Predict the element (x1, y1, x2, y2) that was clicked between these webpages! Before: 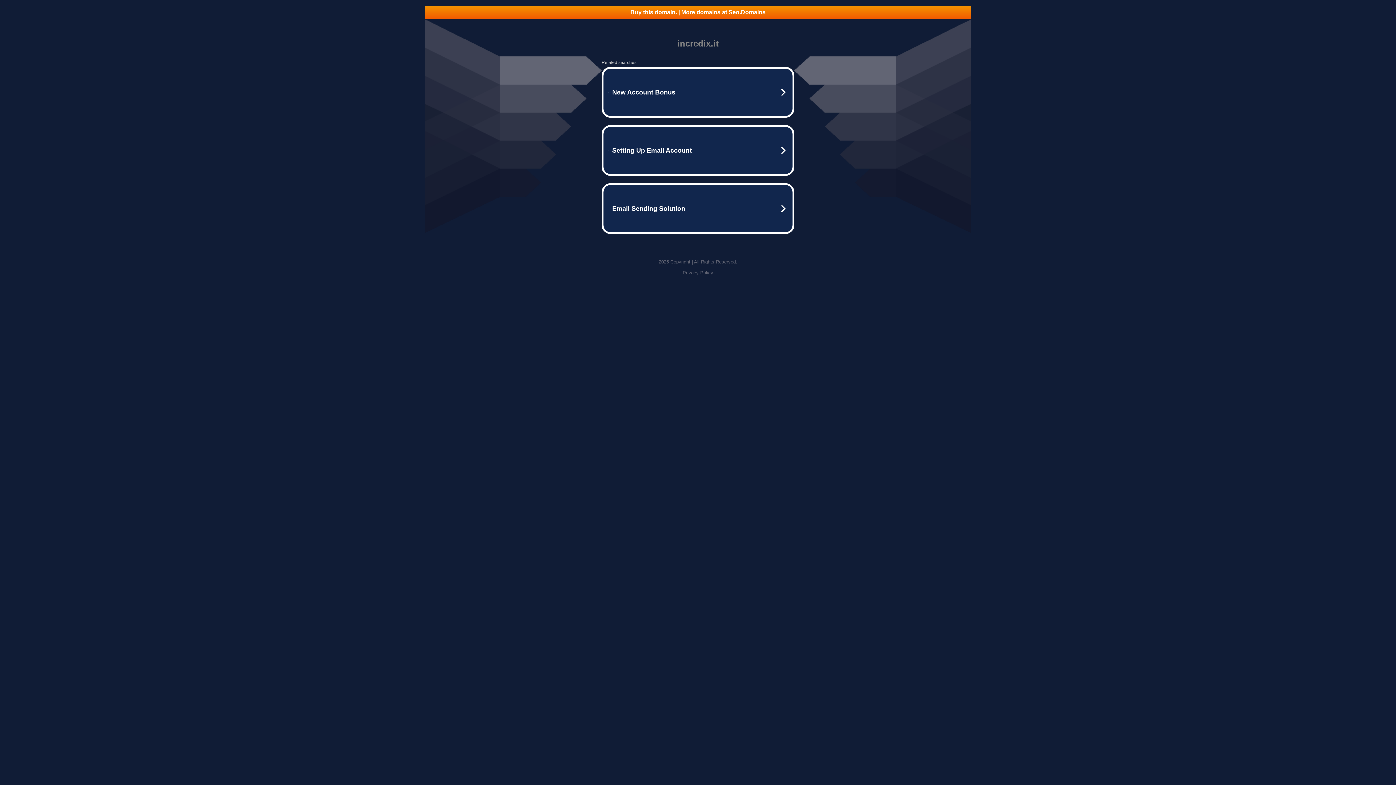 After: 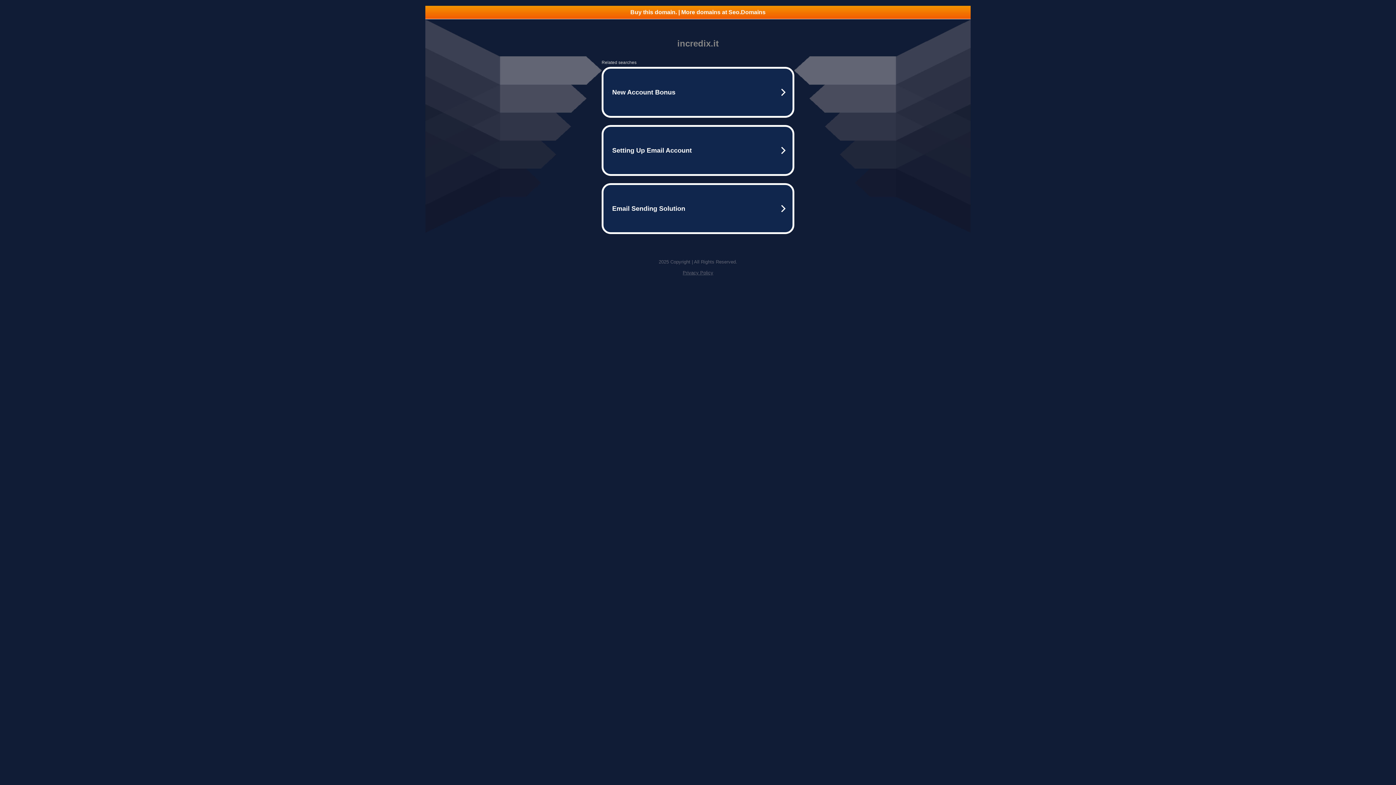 Action: label: Privacy Policy bbox: (682, 270, 713, 275)